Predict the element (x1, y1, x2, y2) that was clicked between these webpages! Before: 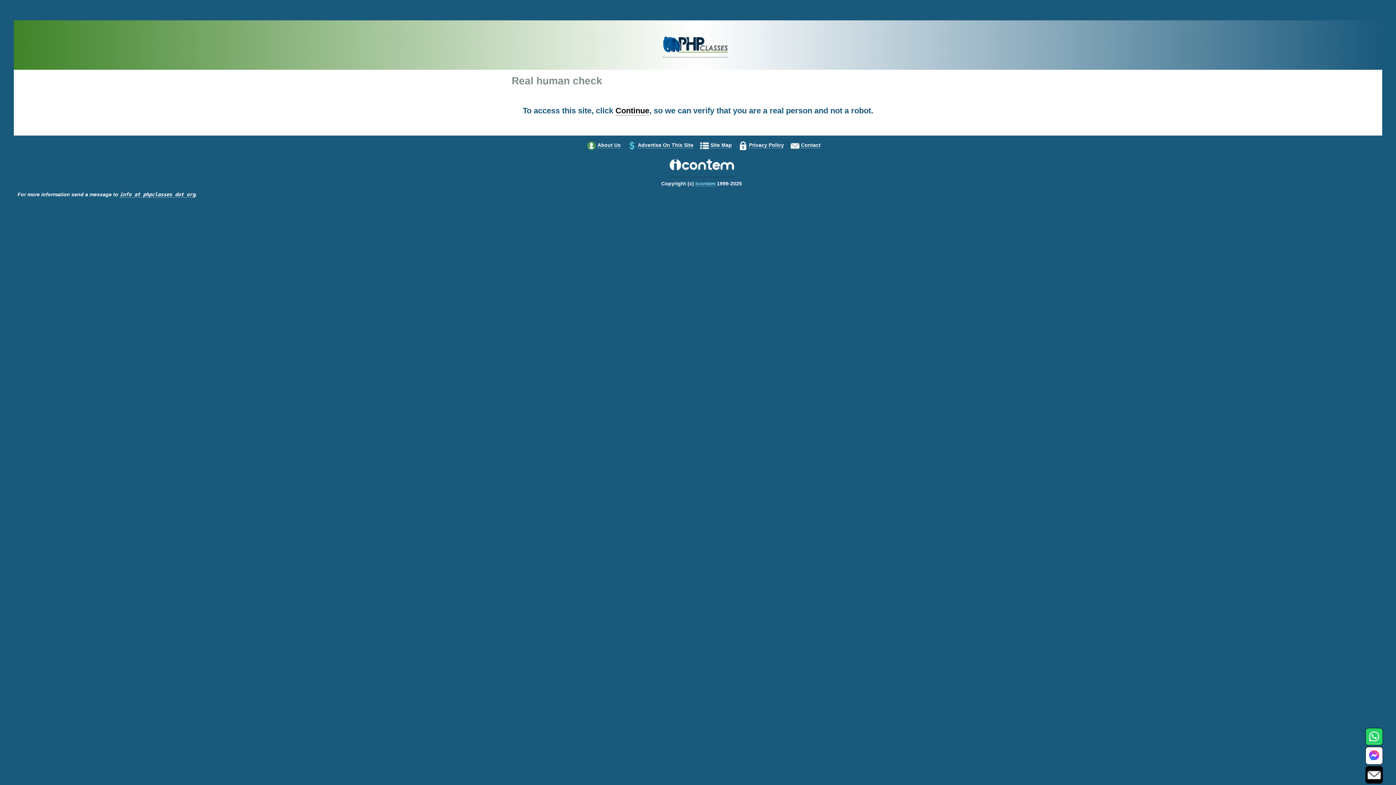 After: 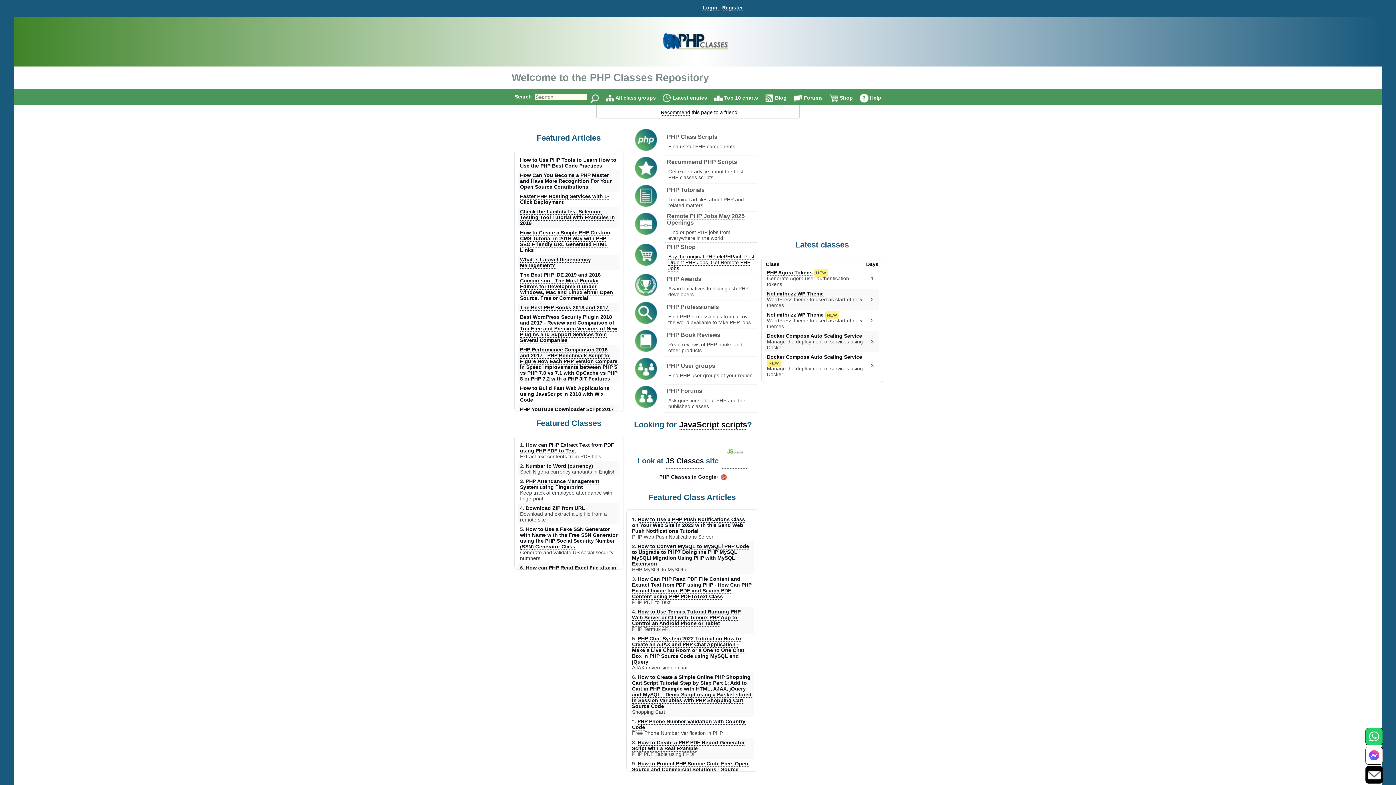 Action: bbox: (662, 51, 728, 57)